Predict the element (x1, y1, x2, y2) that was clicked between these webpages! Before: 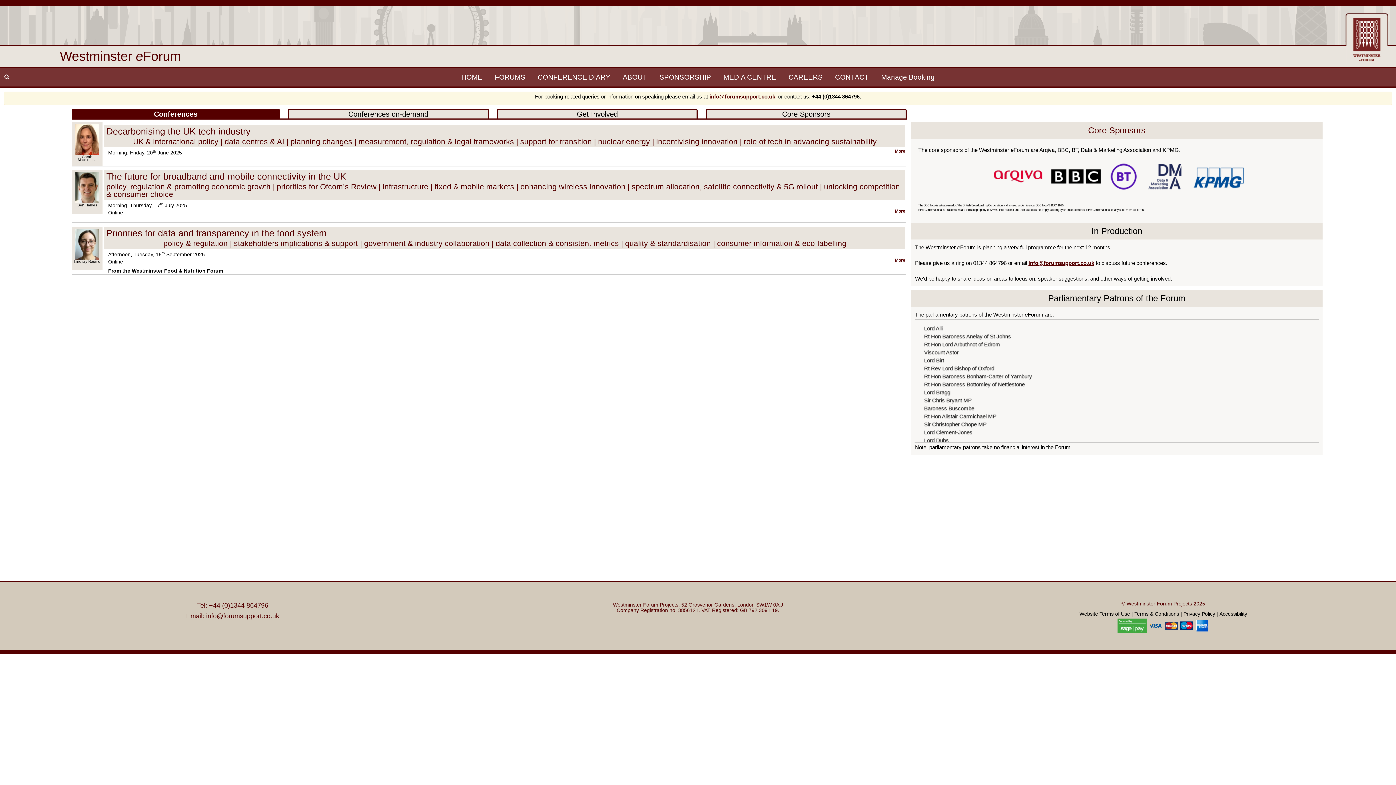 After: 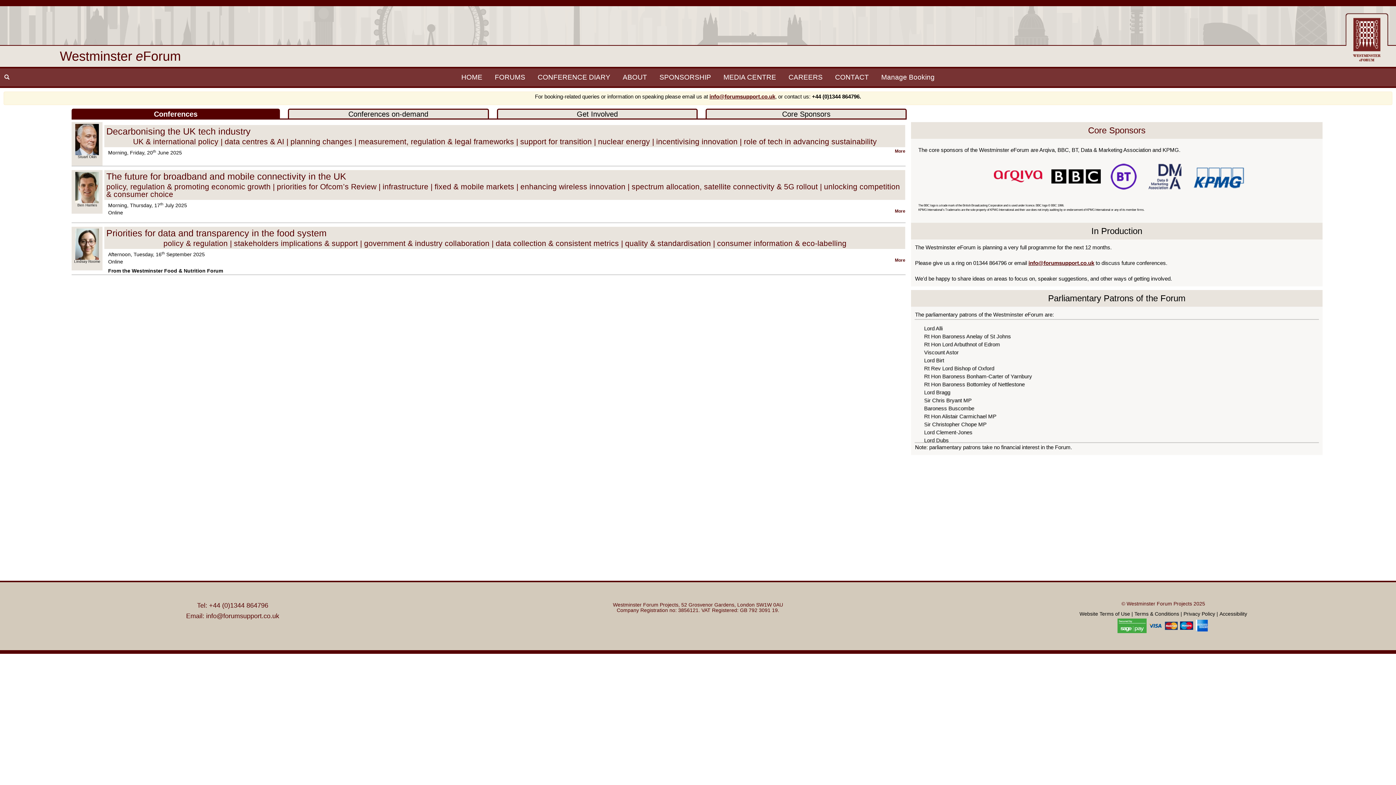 Action: bbox: (986, 173, 1043, 179)